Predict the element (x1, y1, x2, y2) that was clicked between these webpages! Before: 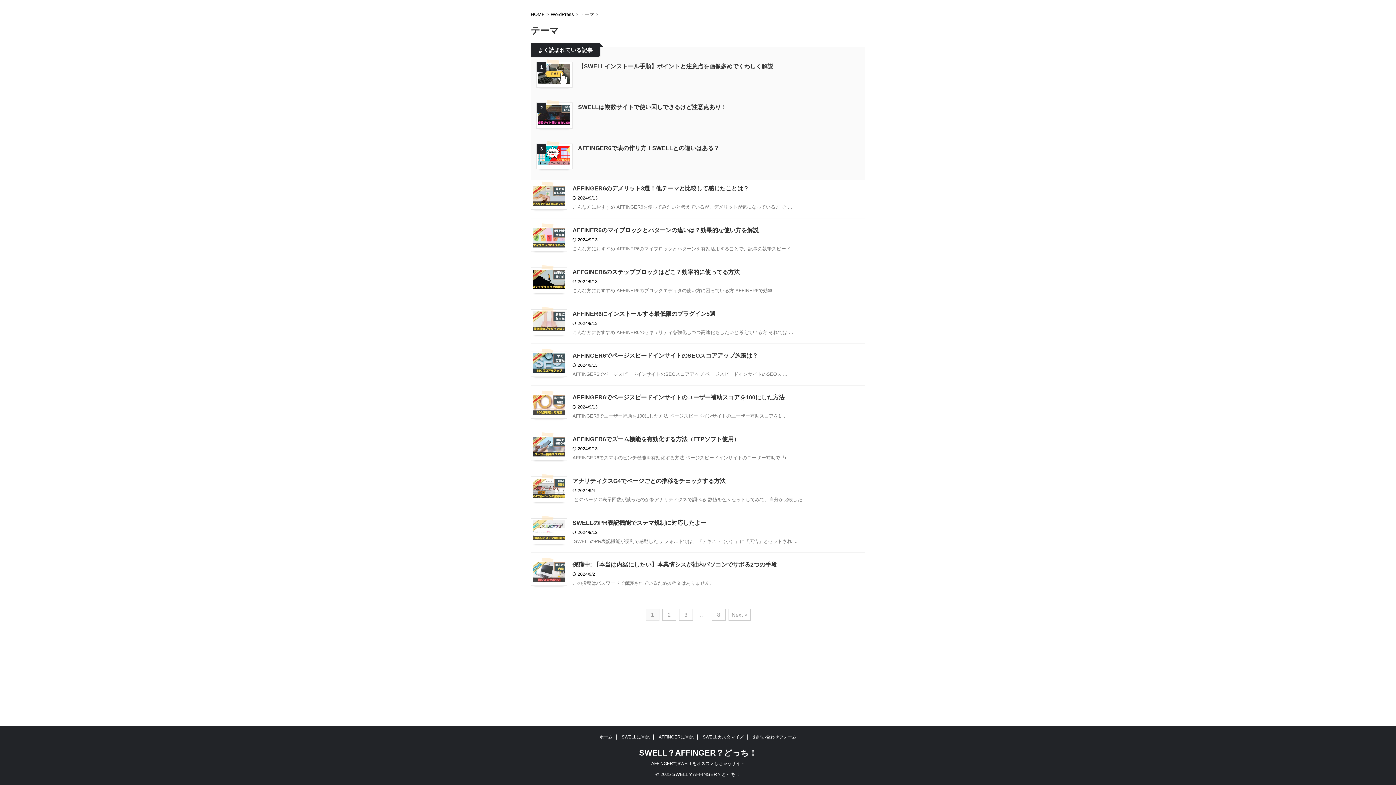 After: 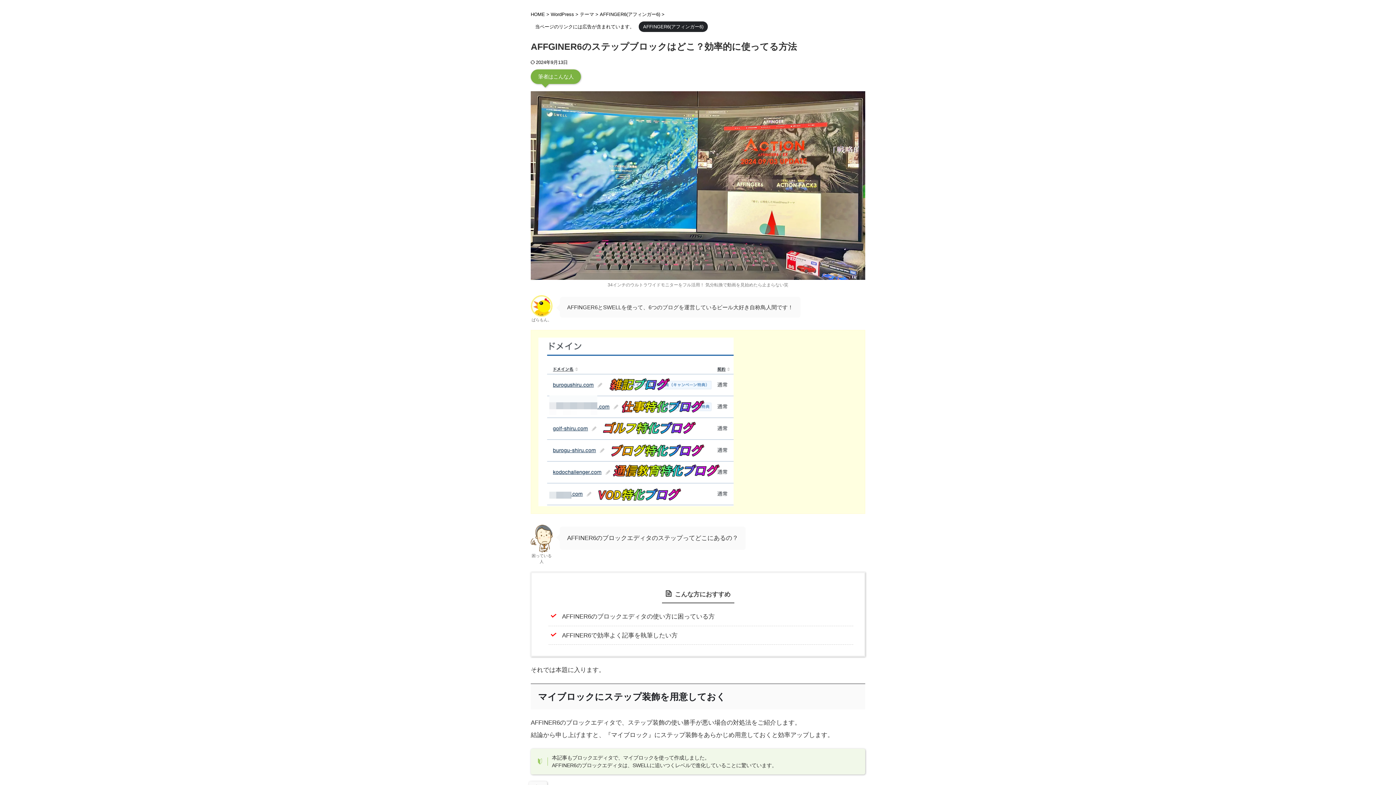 Action: bbox: (572, 269, 740, 275) label: AFFGINER6のステップブロックはどこ？効率的に使ってる方法